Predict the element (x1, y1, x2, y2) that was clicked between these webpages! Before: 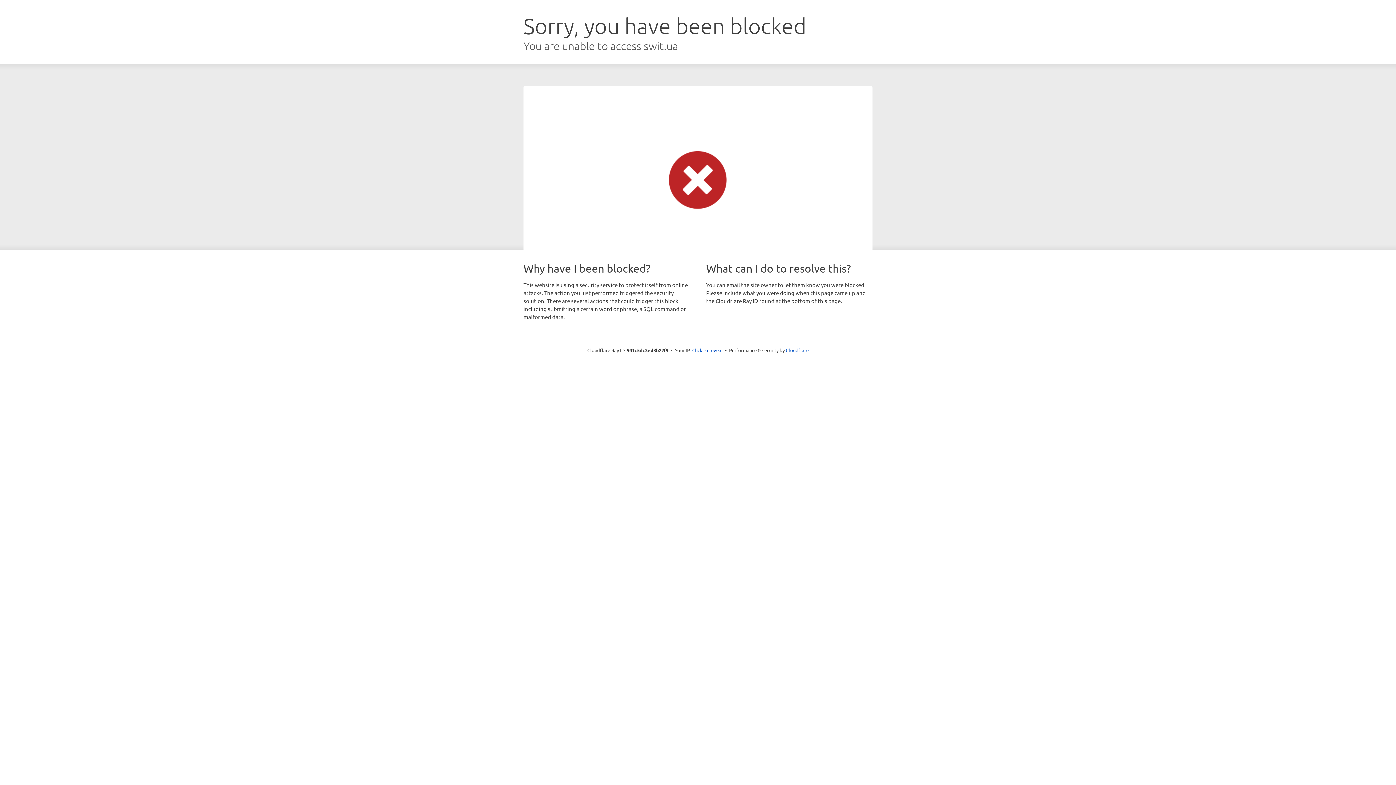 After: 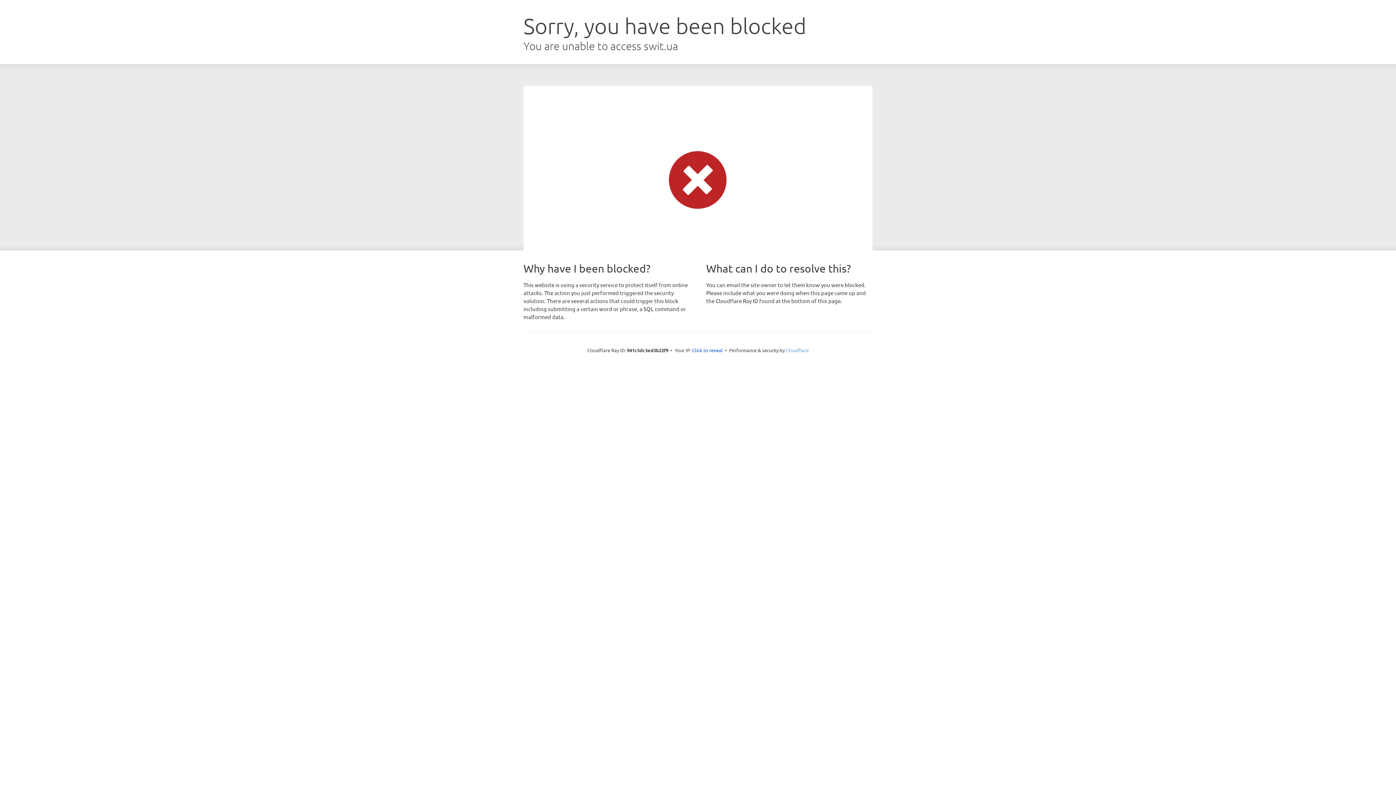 Action: label: Cloudflare bbox: (786, 347, 808, 353)